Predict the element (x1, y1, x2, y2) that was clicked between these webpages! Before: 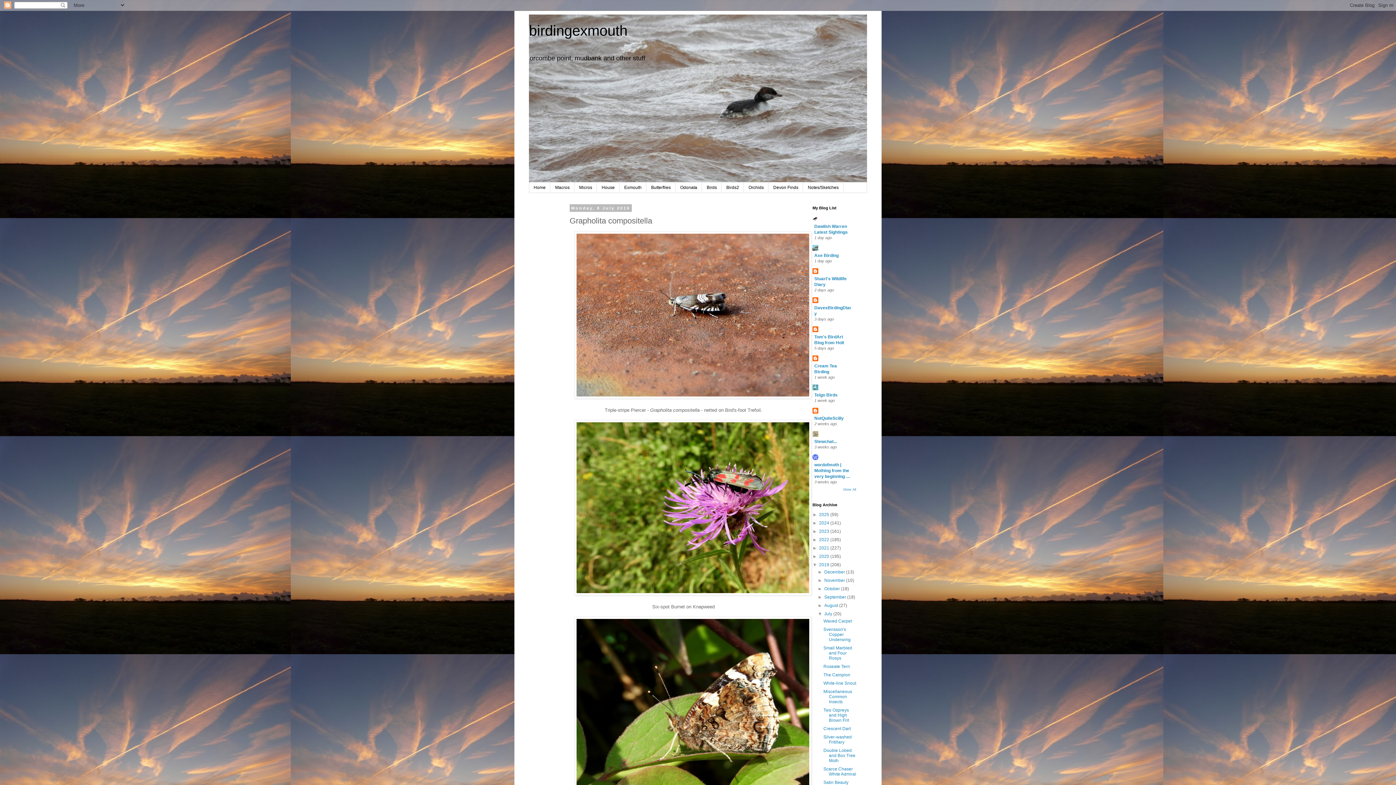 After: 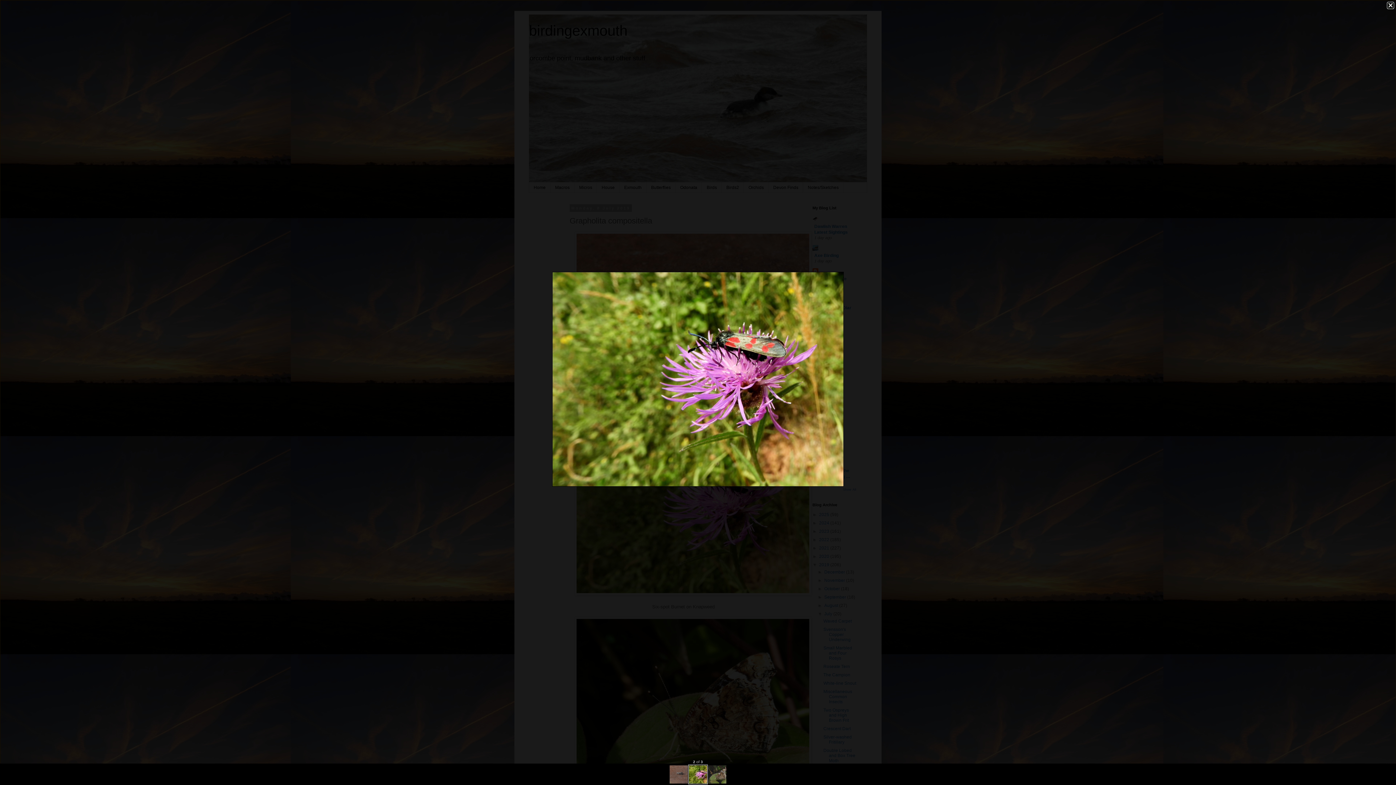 Action: bbox: (574, 591, 811, 596)